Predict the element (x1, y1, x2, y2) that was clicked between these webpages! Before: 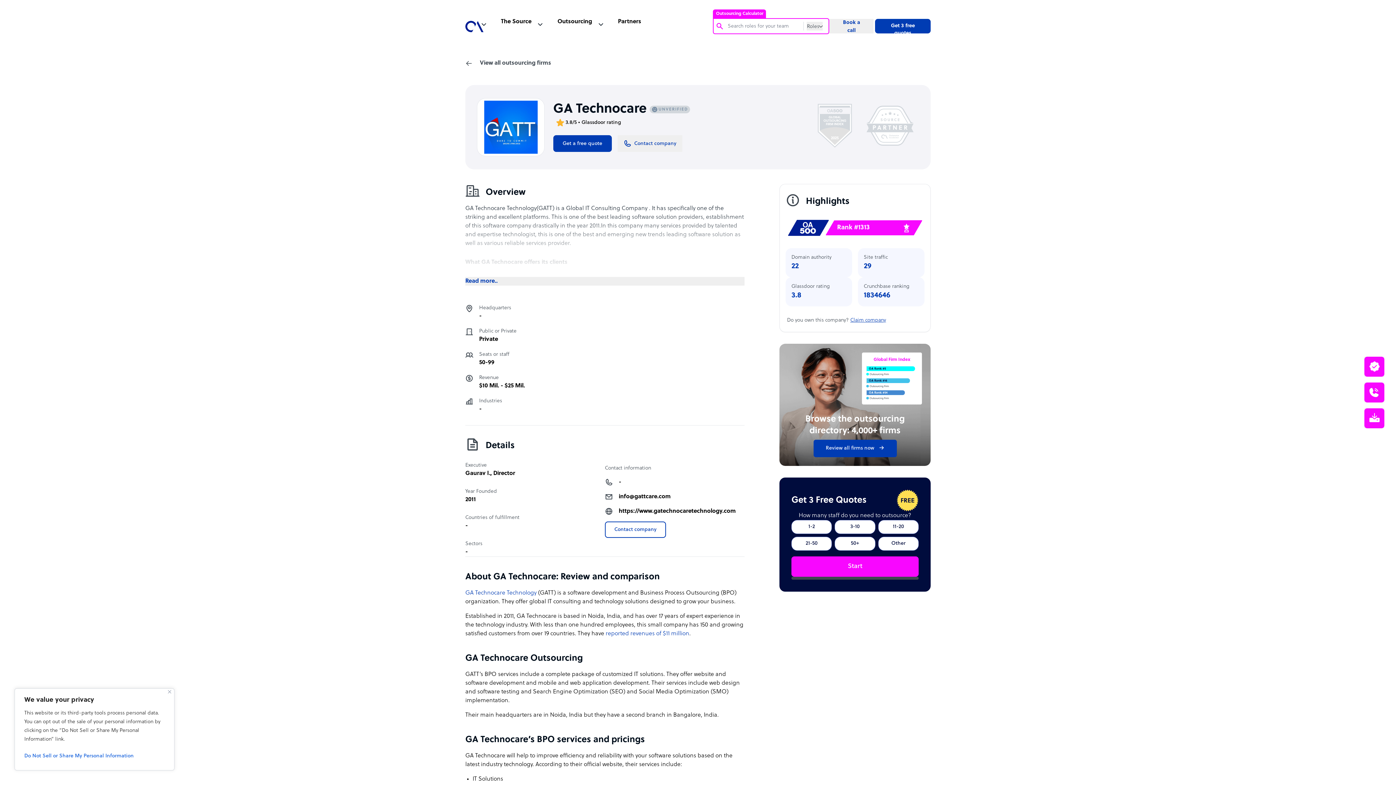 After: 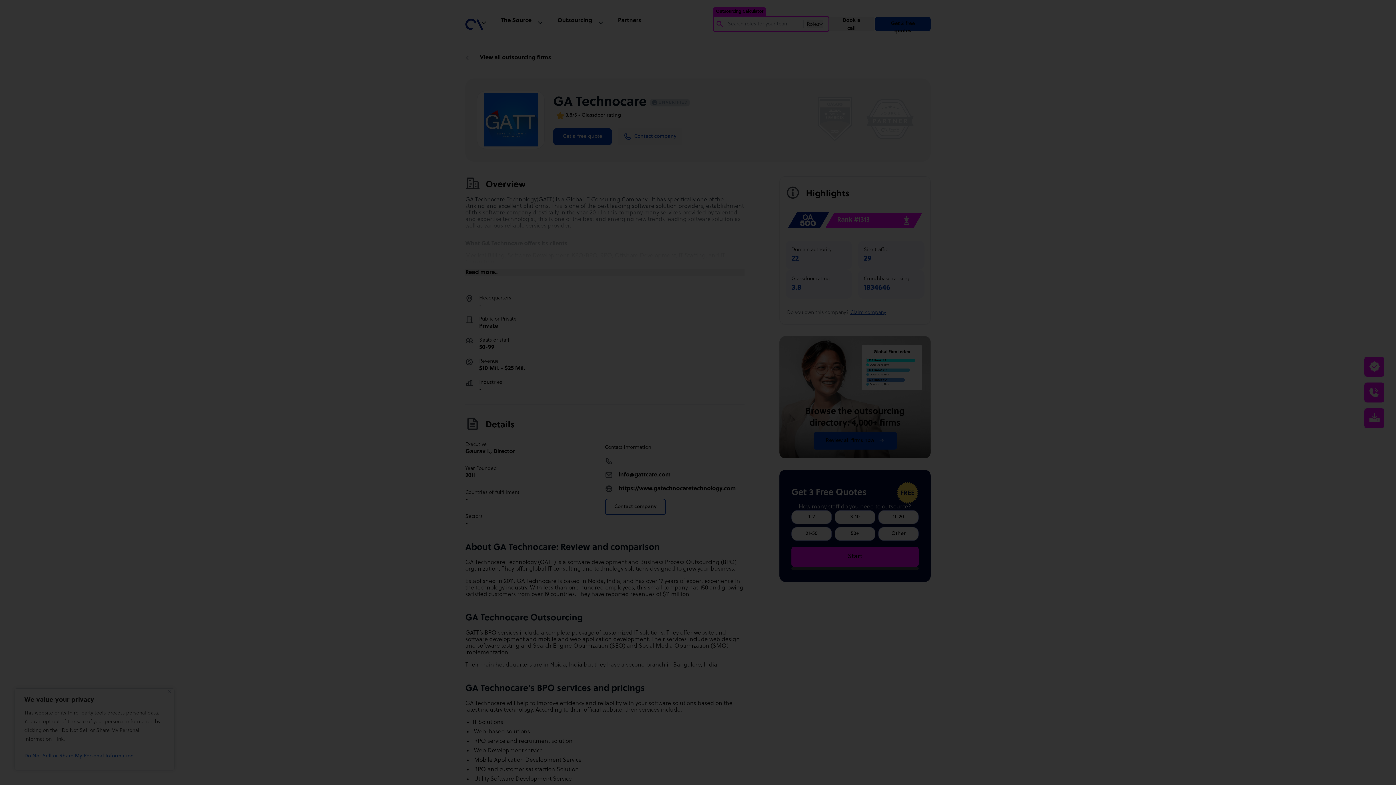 Action: label: Other bbox: (878, 536, 918, 550)